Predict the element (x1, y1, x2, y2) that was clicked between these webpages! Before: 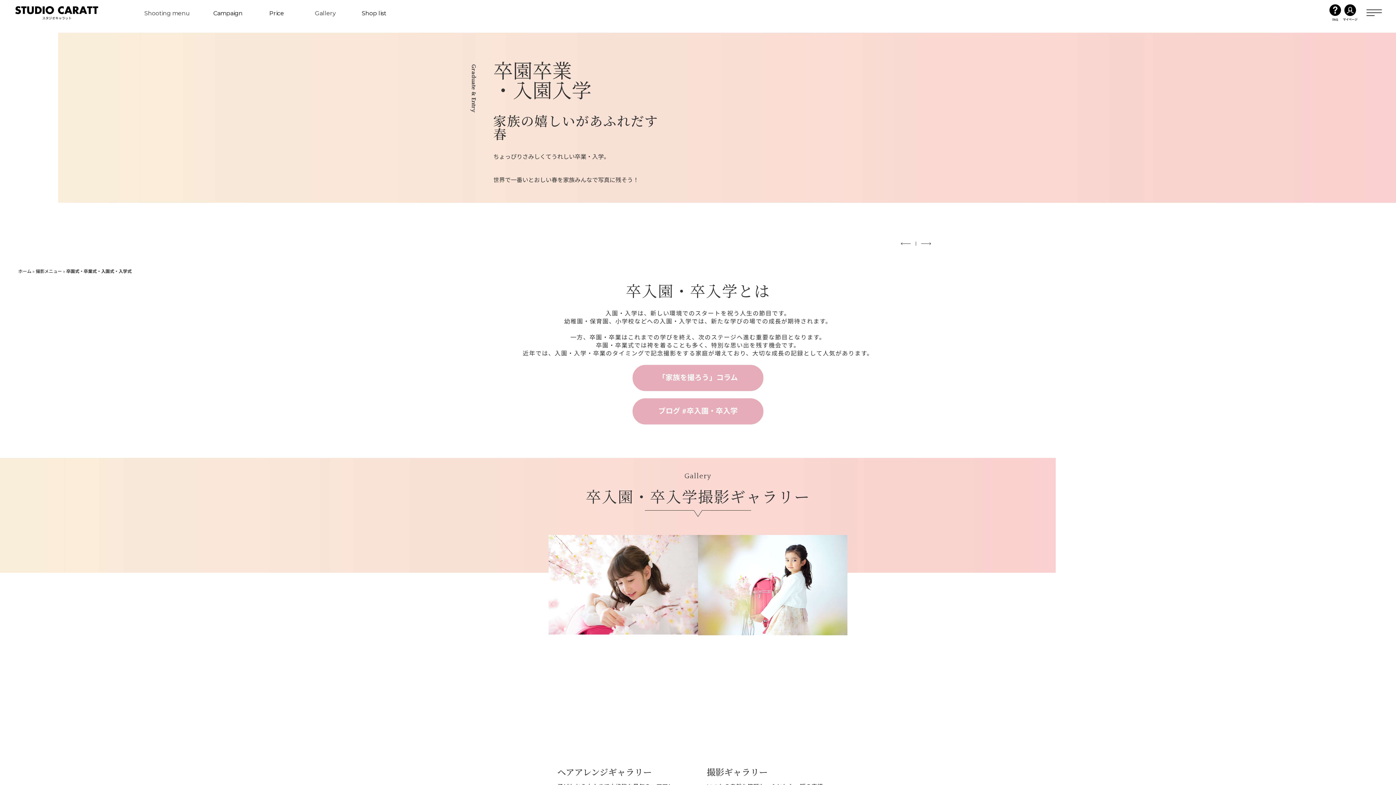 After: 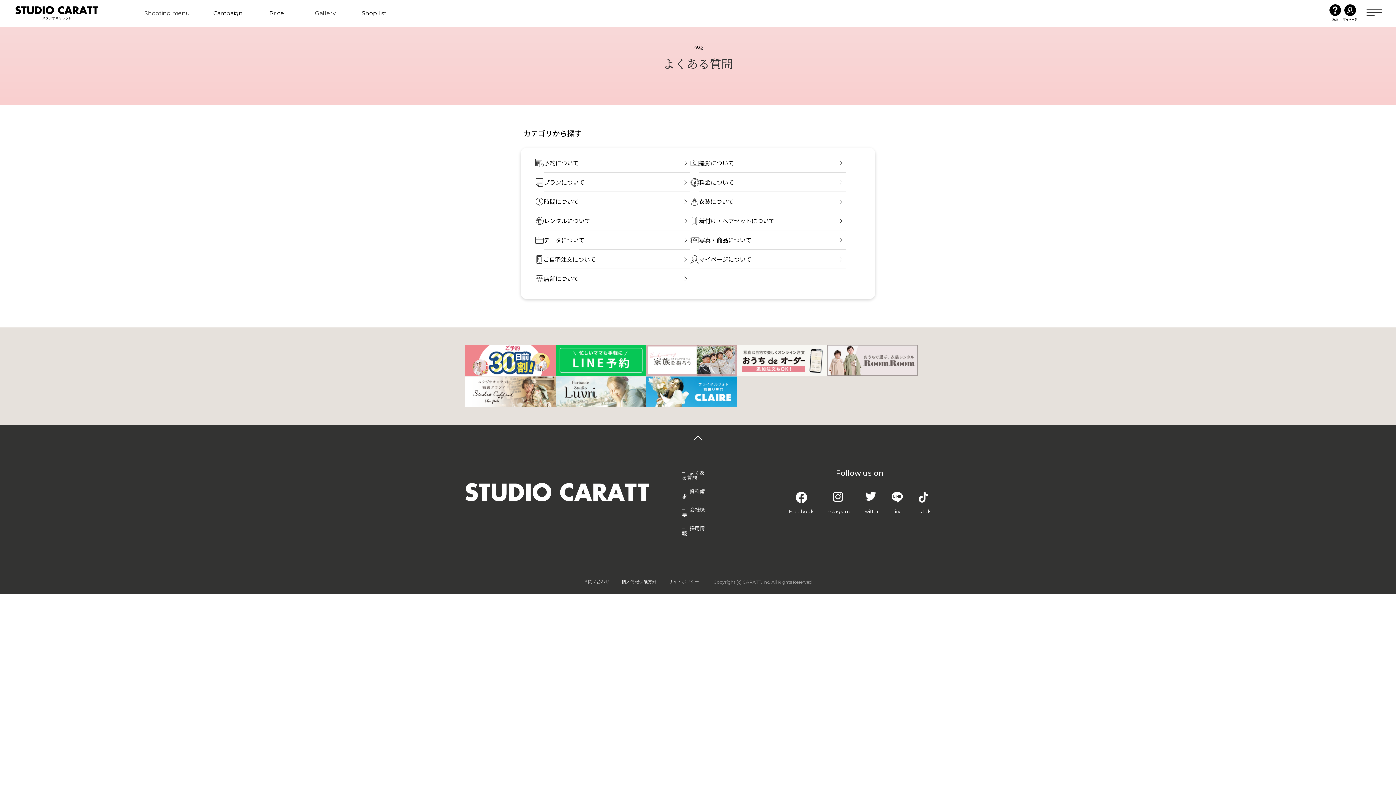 Action: bbox: (1329, 4, 1341, 22) label: FAQ